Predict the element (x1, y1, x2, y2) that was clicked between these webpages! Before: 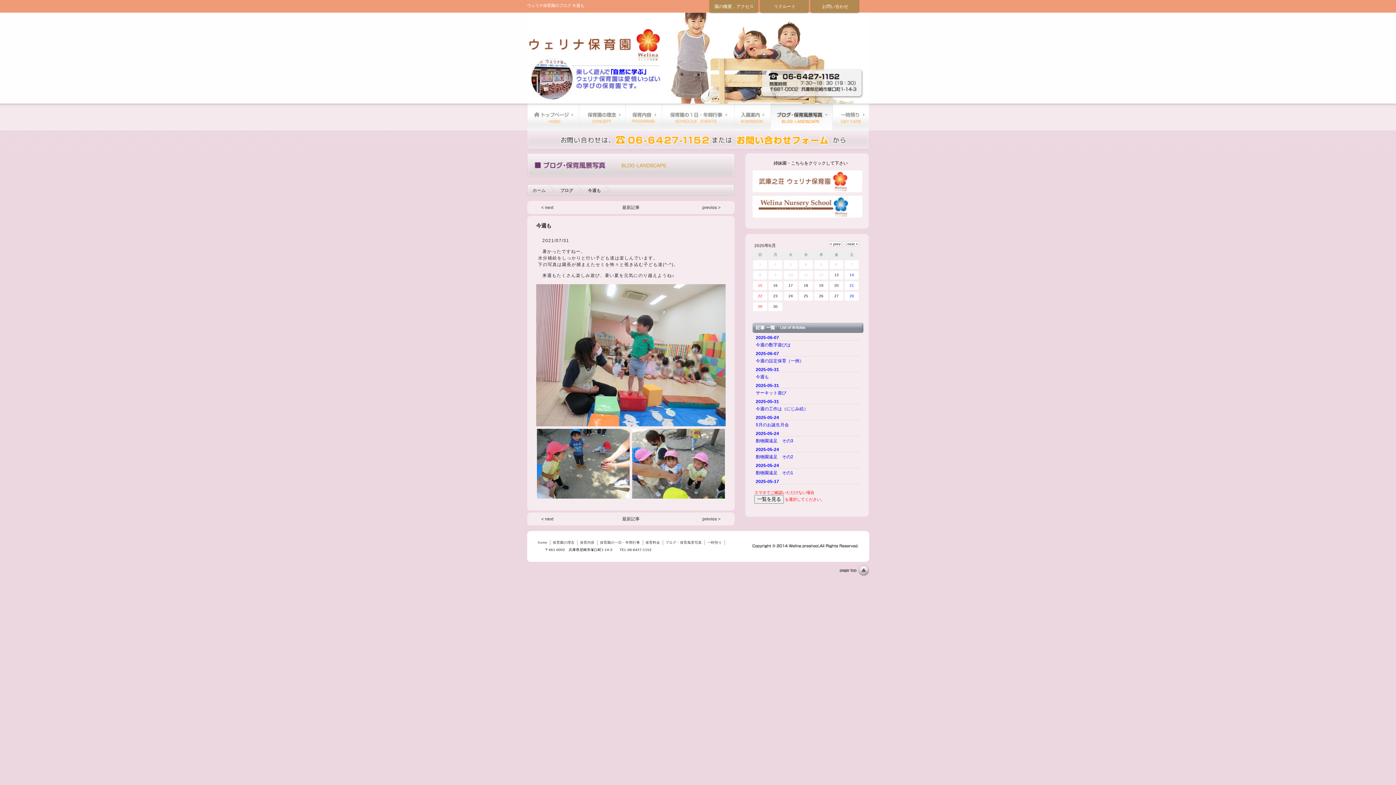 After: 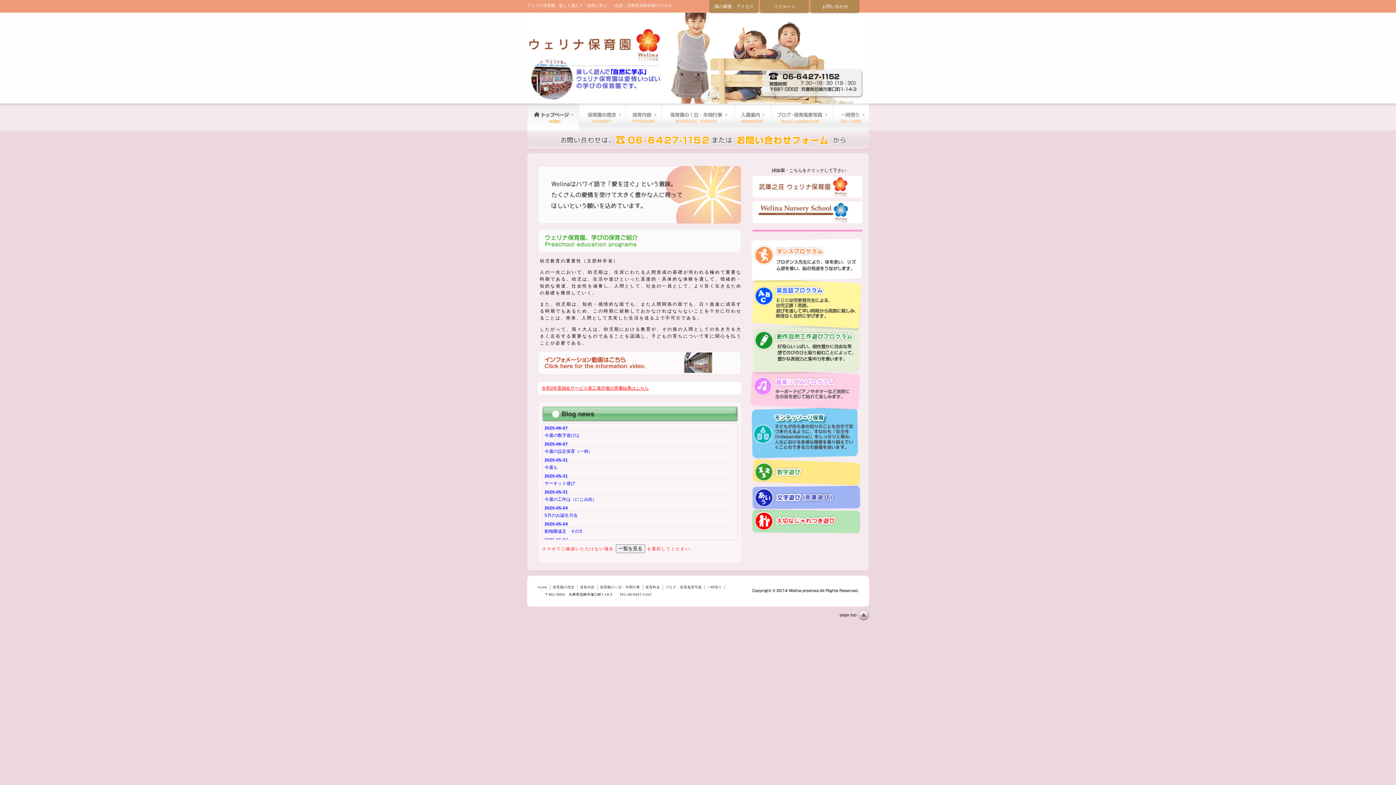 Action: label: ホーム bbox: (532, 187, 545, 193)